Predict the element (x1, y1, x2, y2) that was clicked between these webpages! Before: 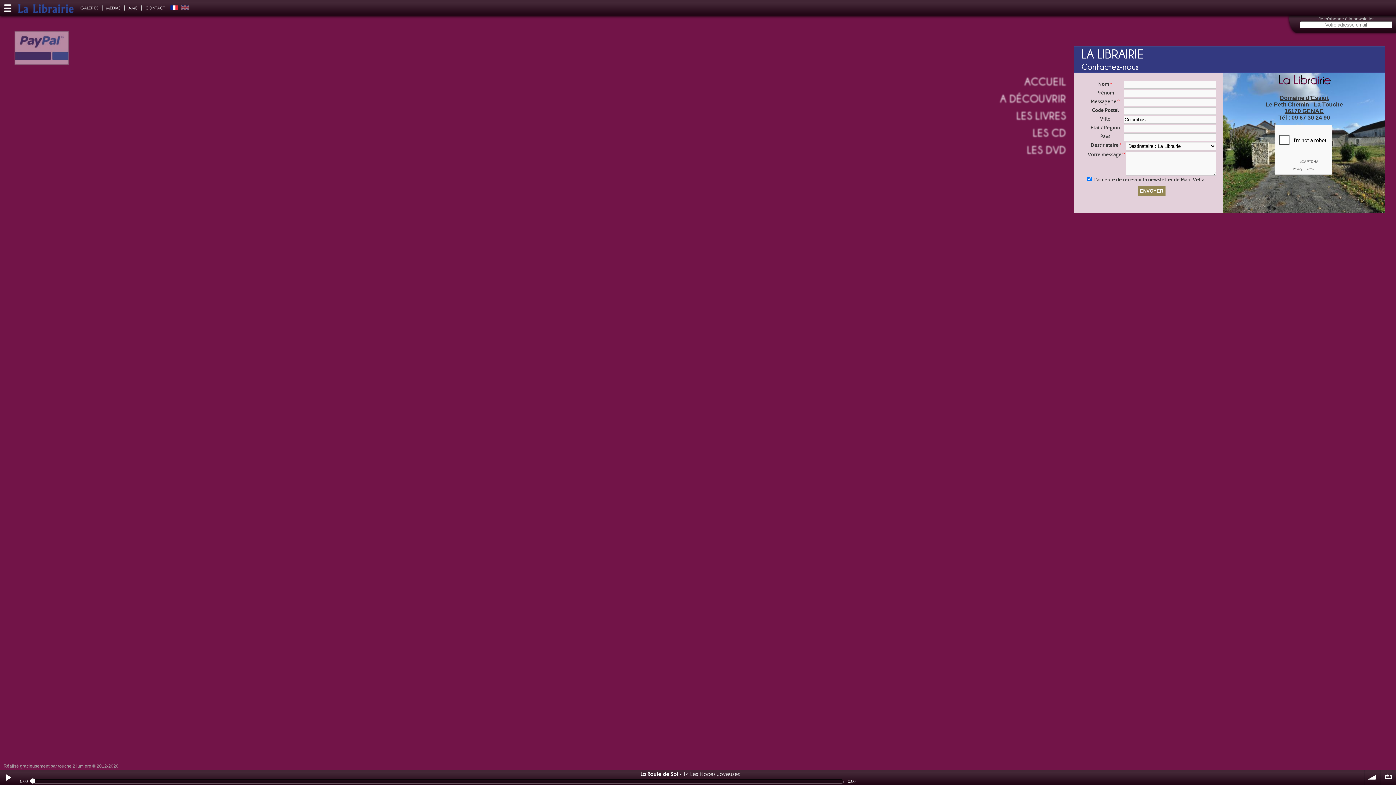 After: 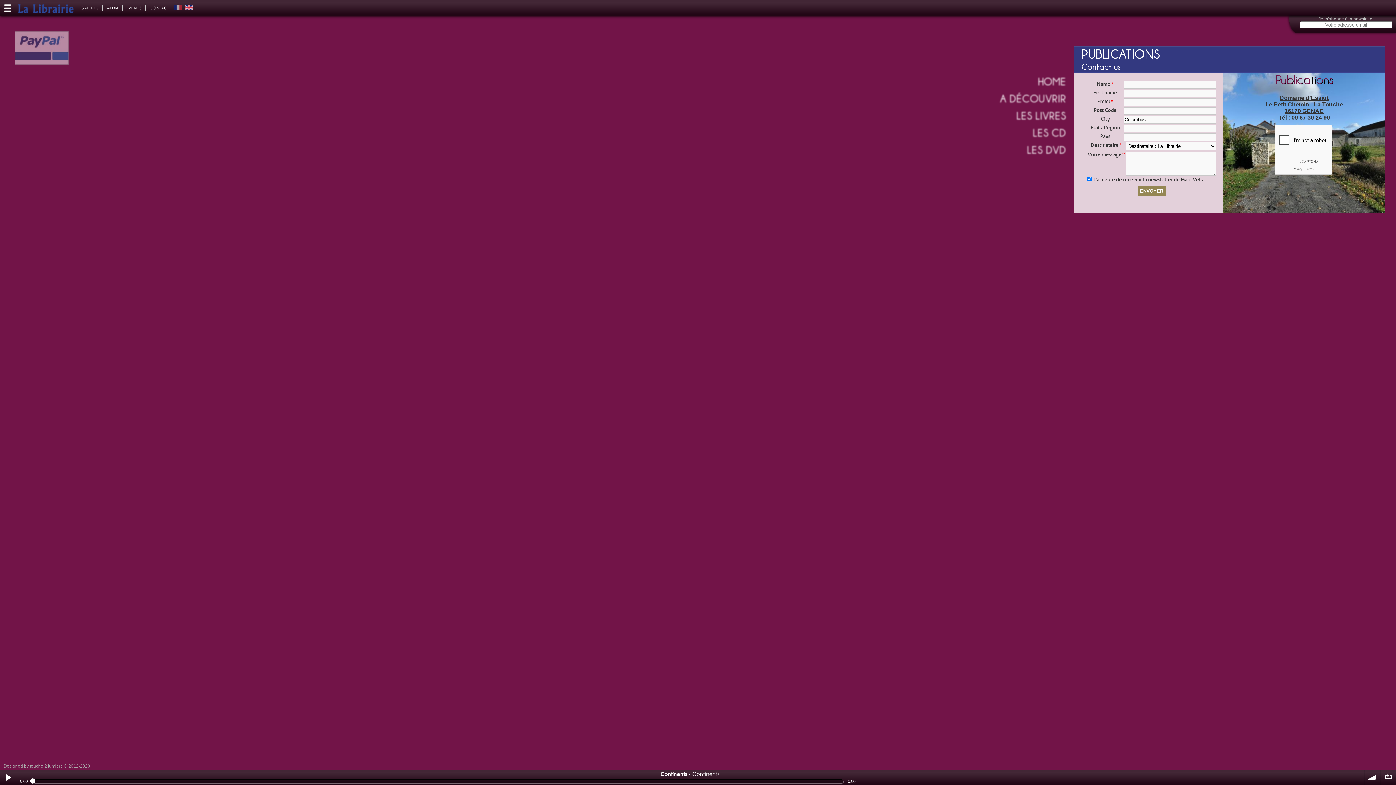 Action: bbox: (181, 6, 188, 11)